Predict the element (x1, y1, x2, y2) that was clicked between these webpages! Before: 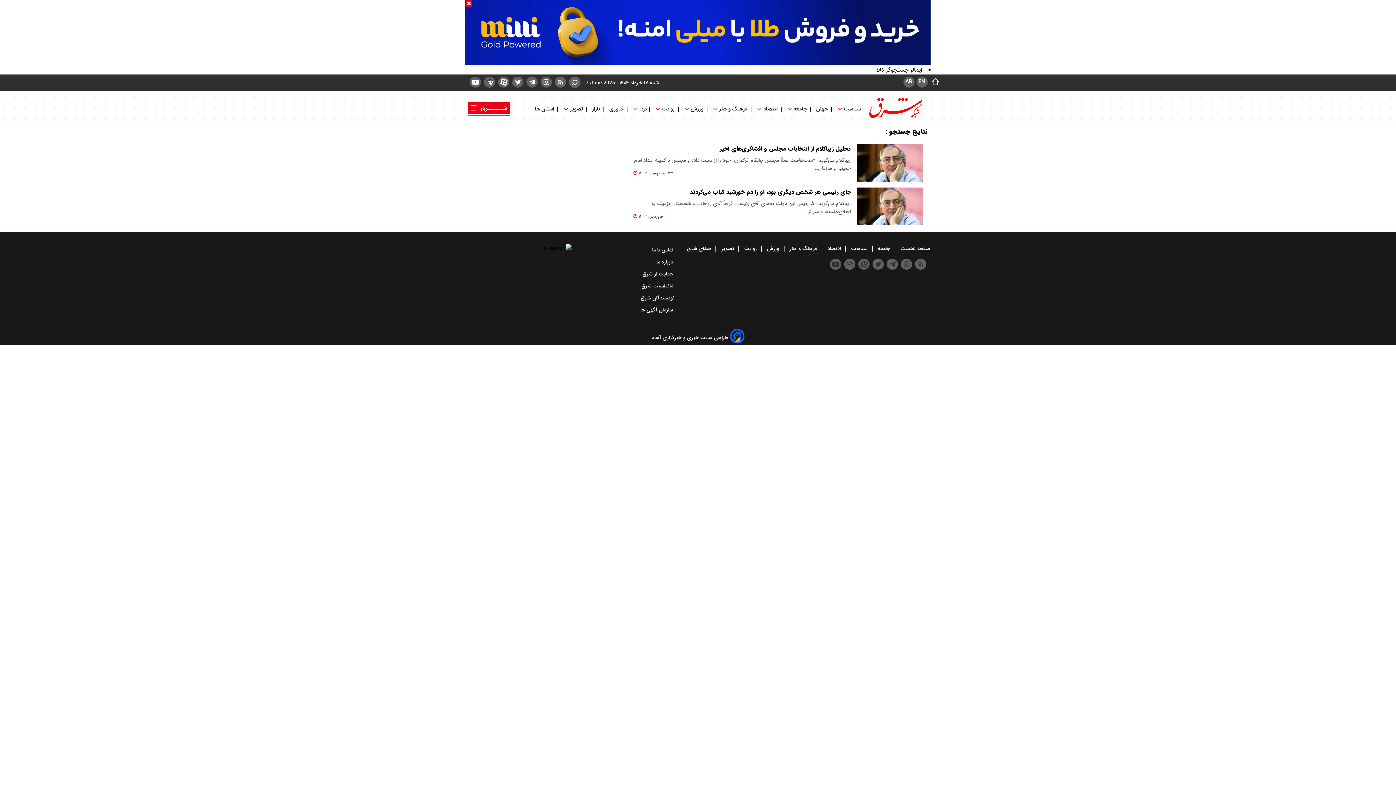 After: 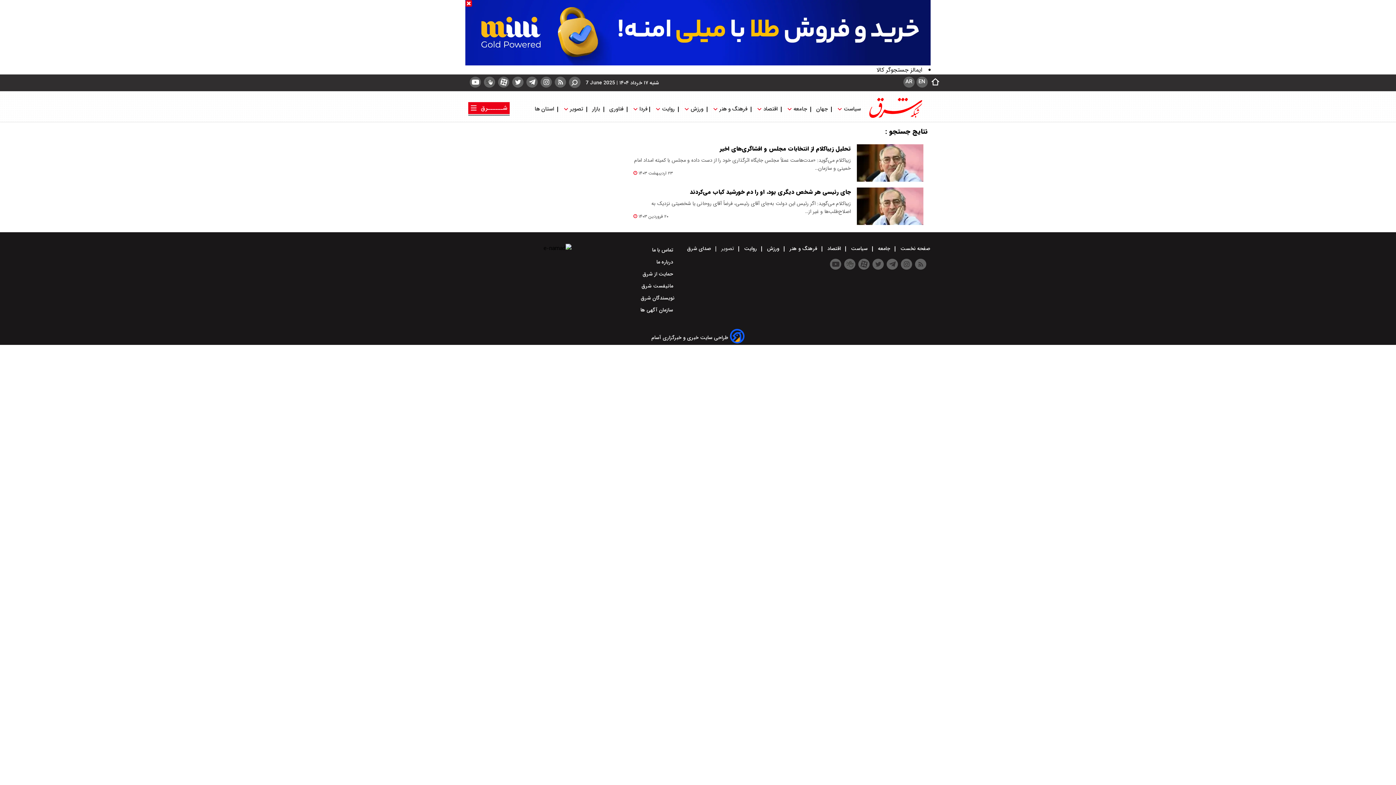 Action: bbox: (712, 244, 735, 252) label:  تصویر 